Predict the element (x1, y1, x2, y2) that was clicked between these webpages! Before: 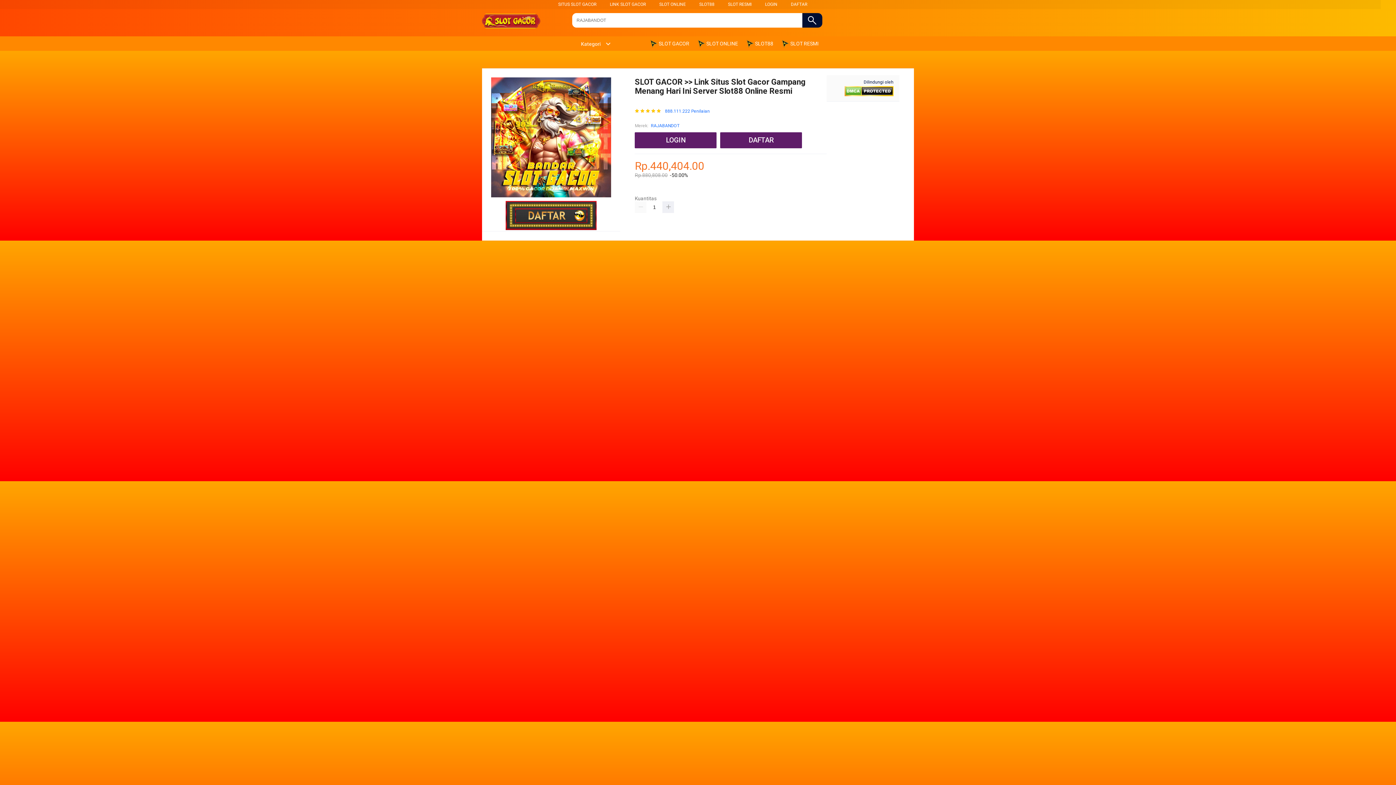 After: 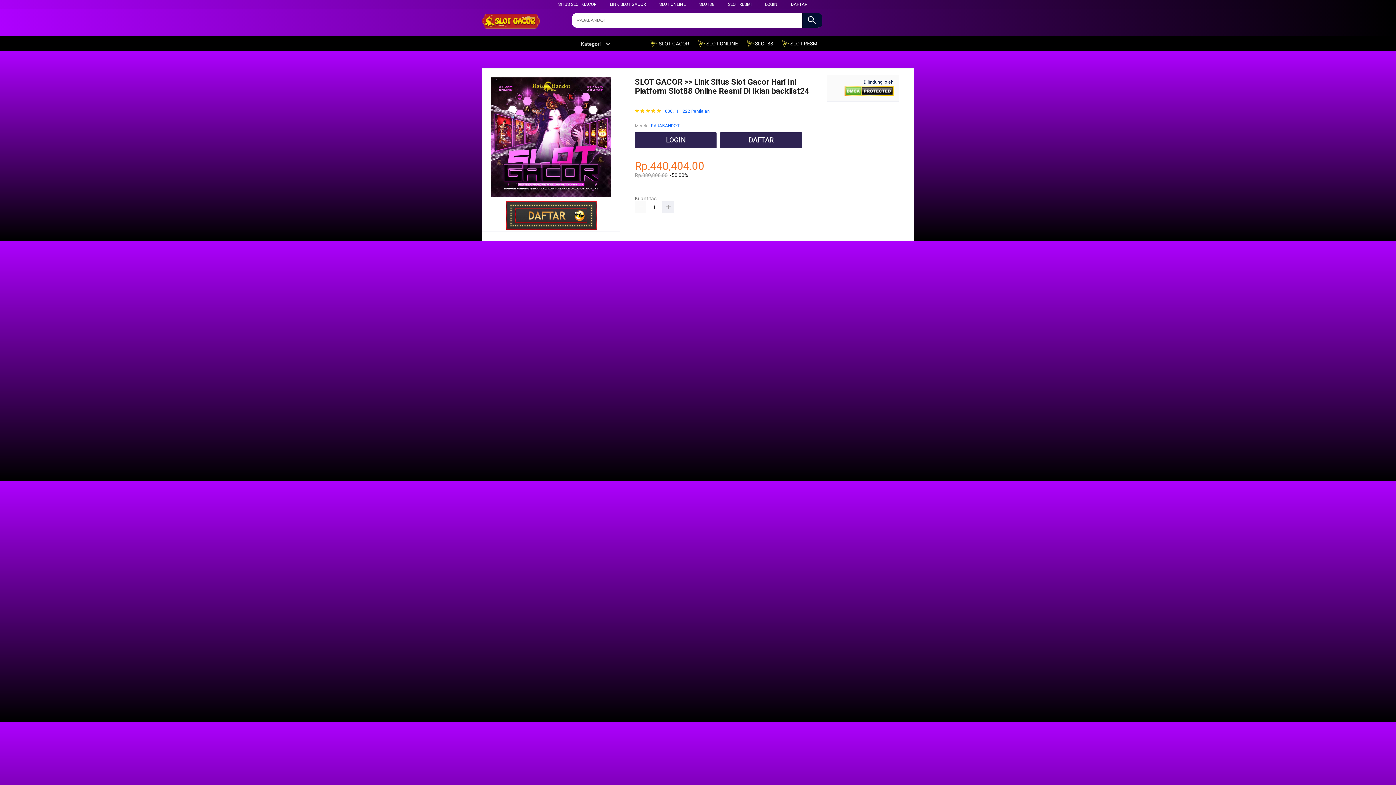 Action: label: SLOT RESMI bbox: (728, 1, 751, 6)